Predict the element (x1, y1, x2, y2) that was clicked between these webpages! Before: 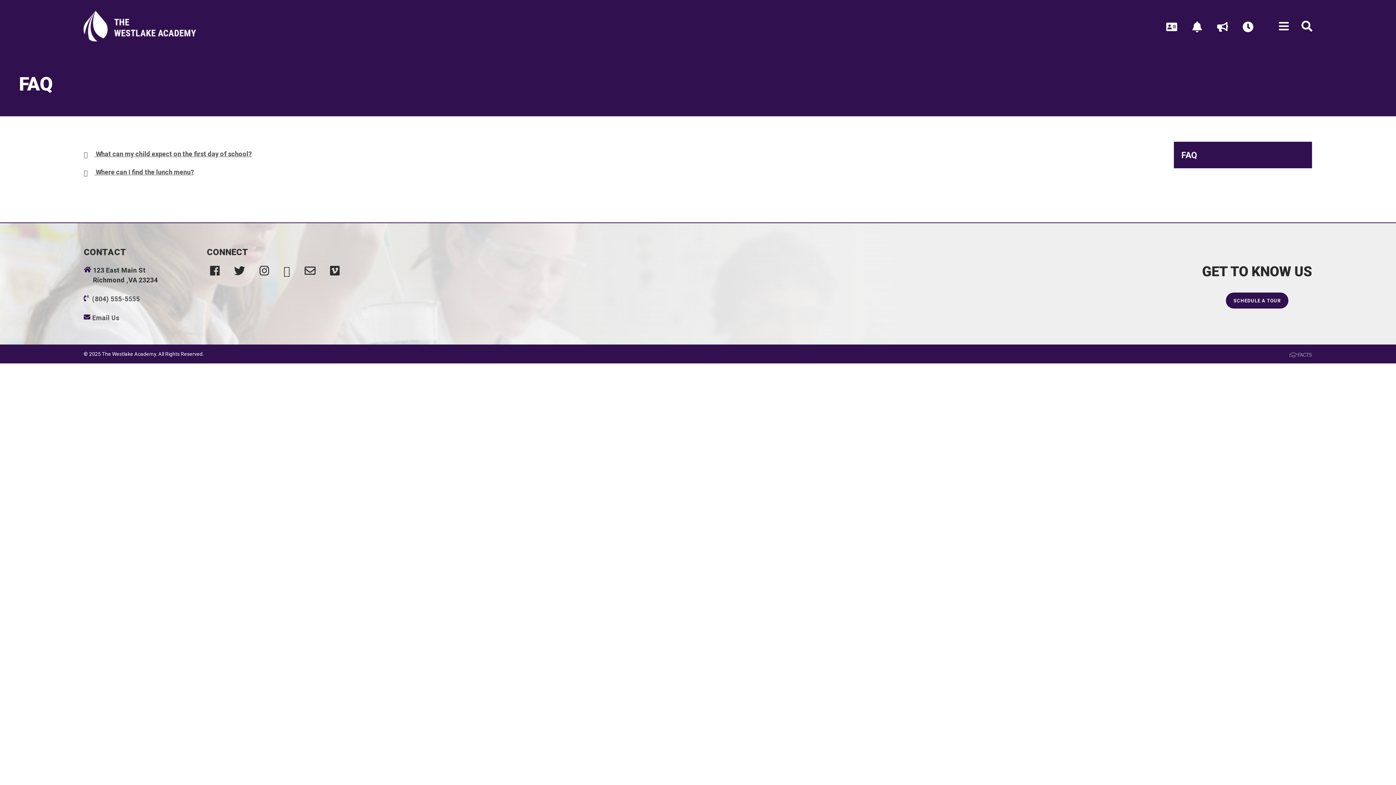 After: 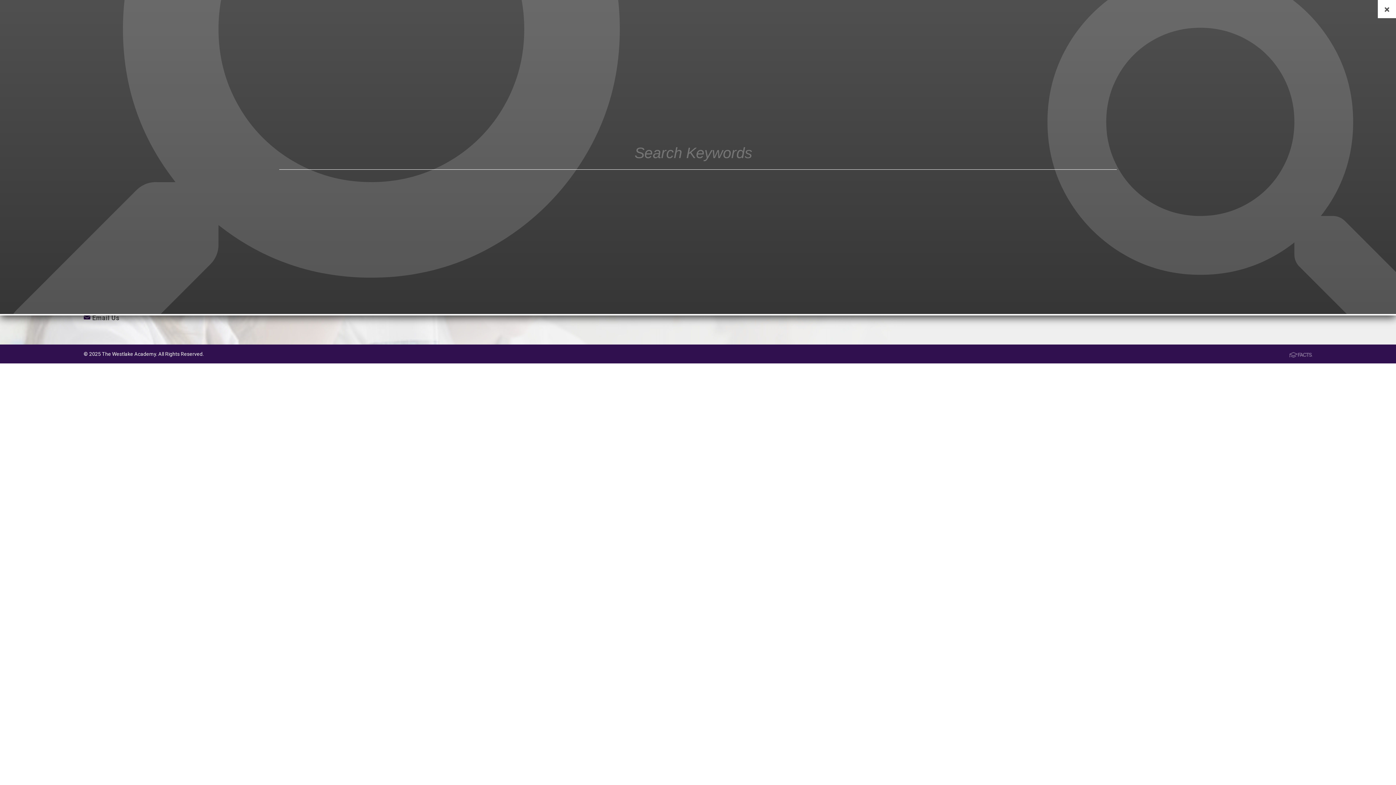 Action: bbox: (1301, 25, 1312, 33)